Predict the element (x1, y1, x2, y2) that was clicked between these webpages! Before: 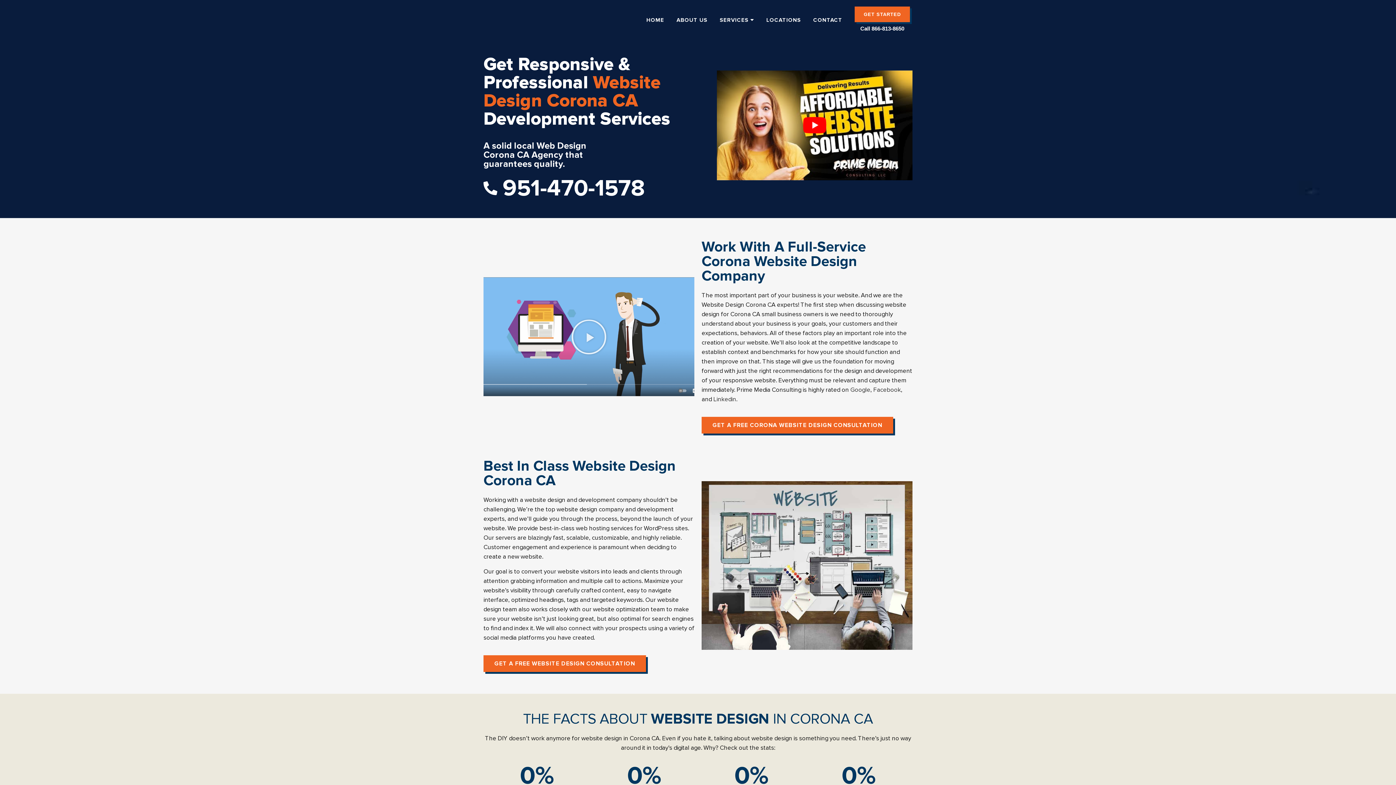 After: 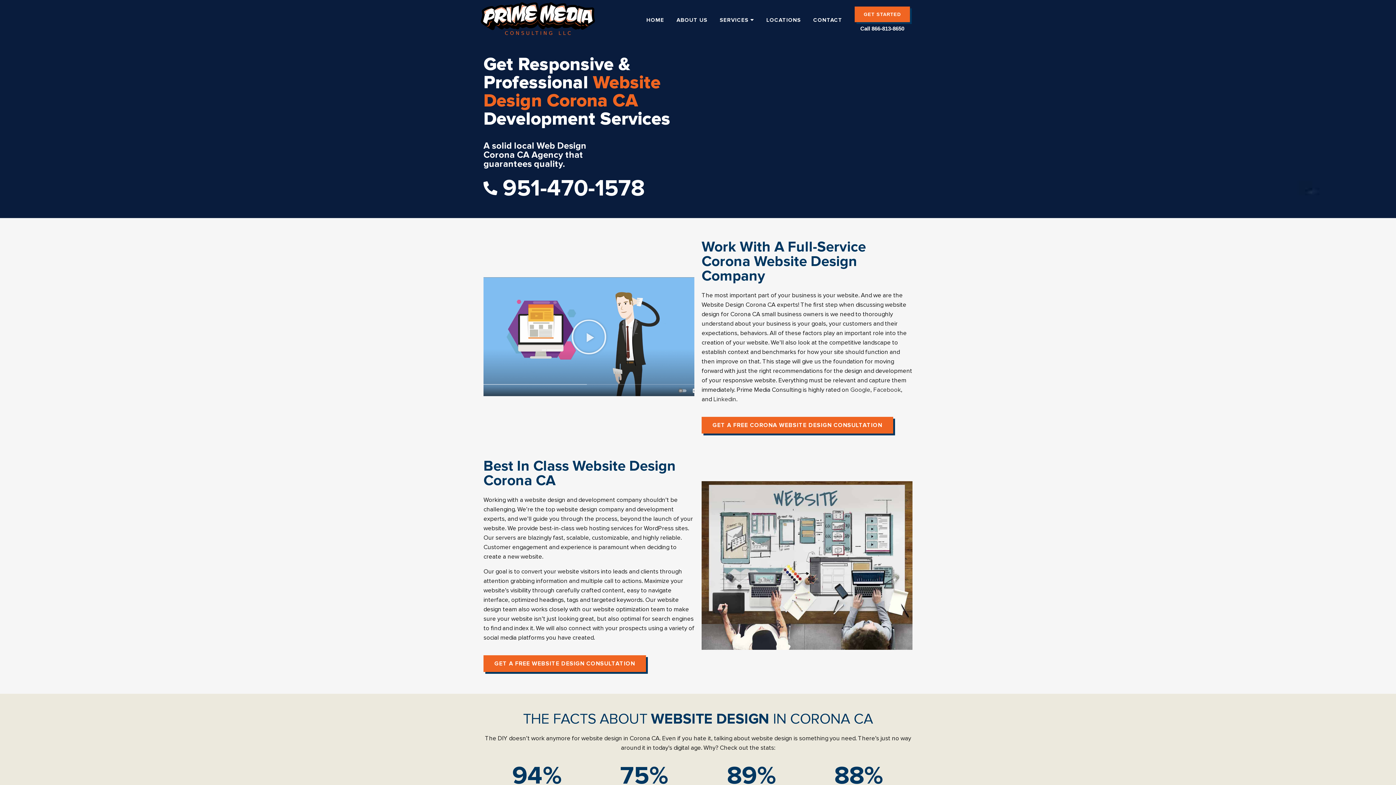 Action: label: play Youtube video bbox: (717, 70, 912, 180)